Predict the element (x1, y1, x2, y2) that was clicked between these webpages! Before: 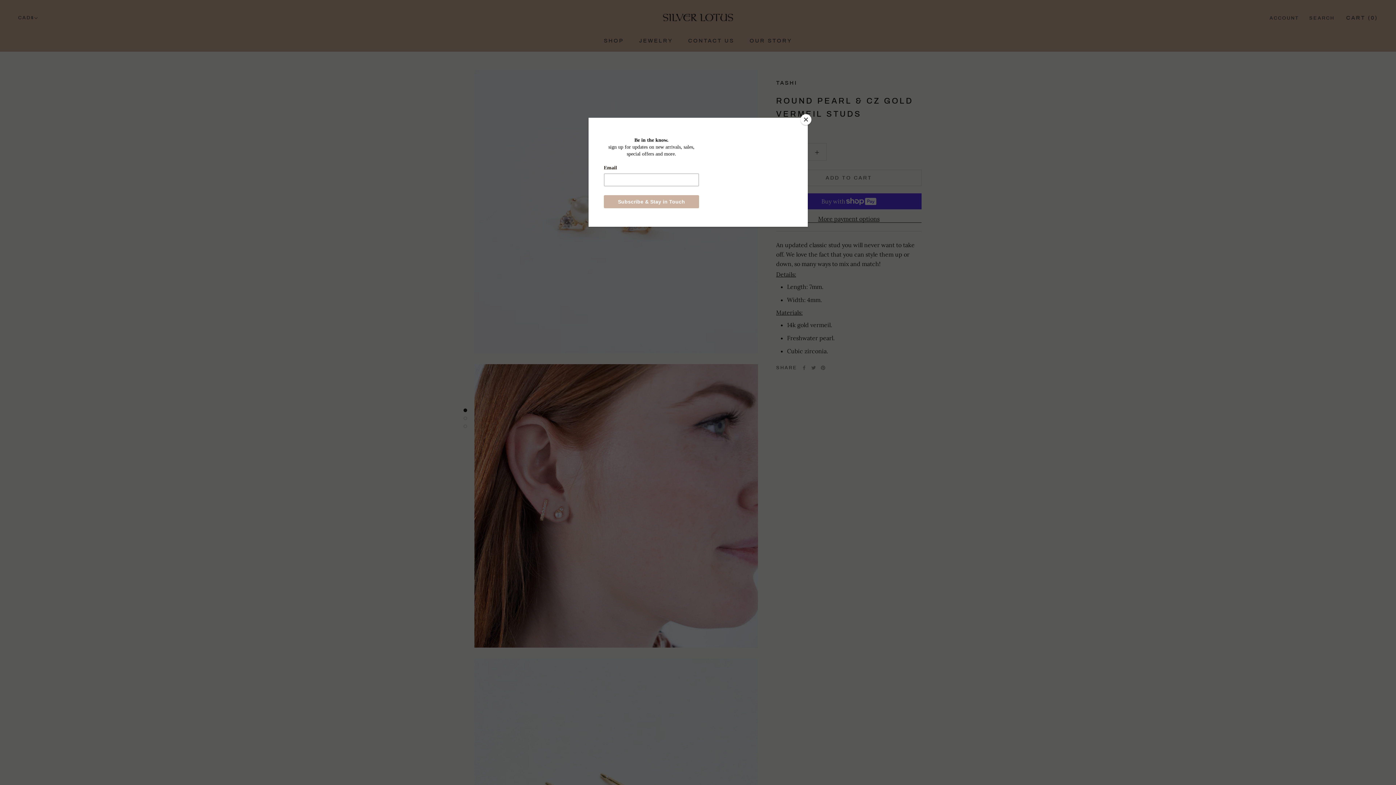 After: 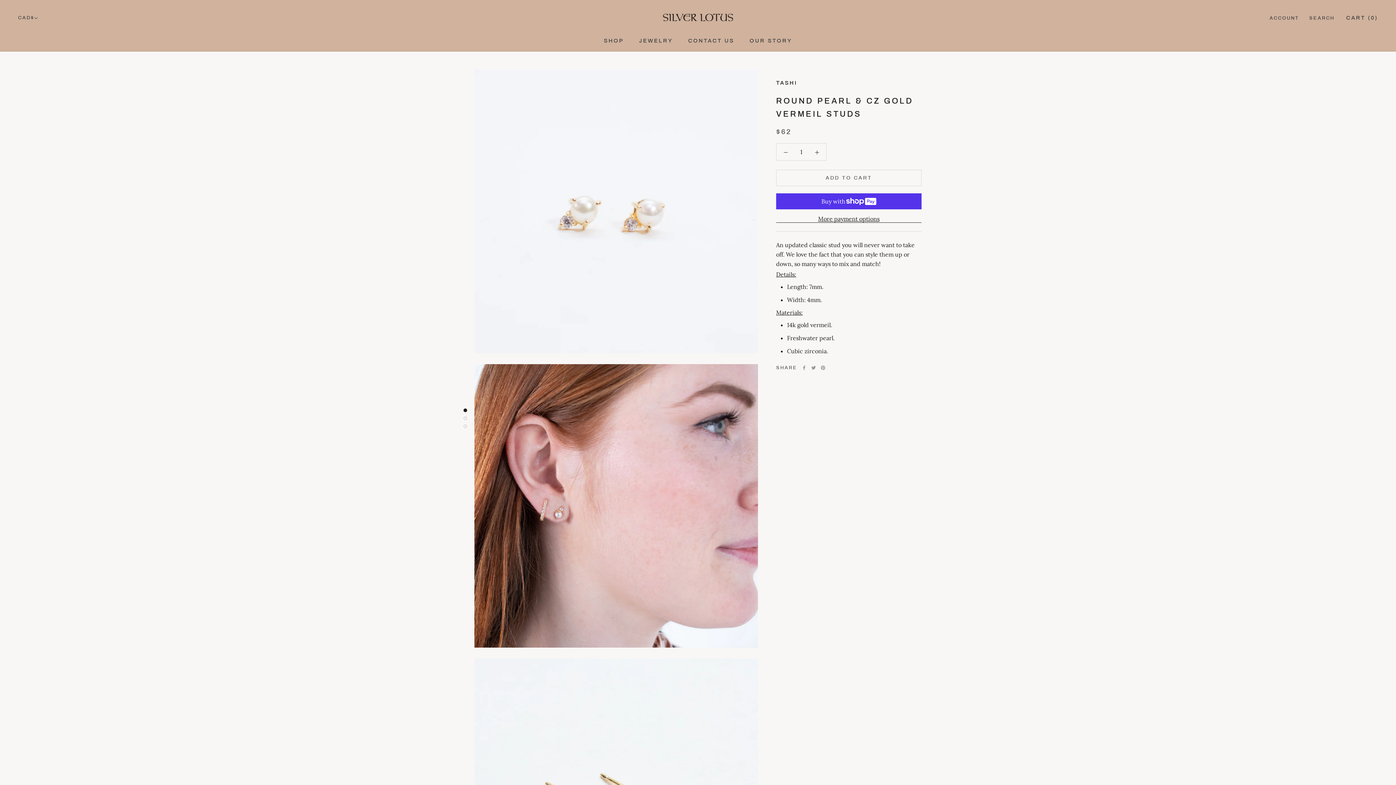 Action: bbox: (800, 114, 811, 125) label: Close